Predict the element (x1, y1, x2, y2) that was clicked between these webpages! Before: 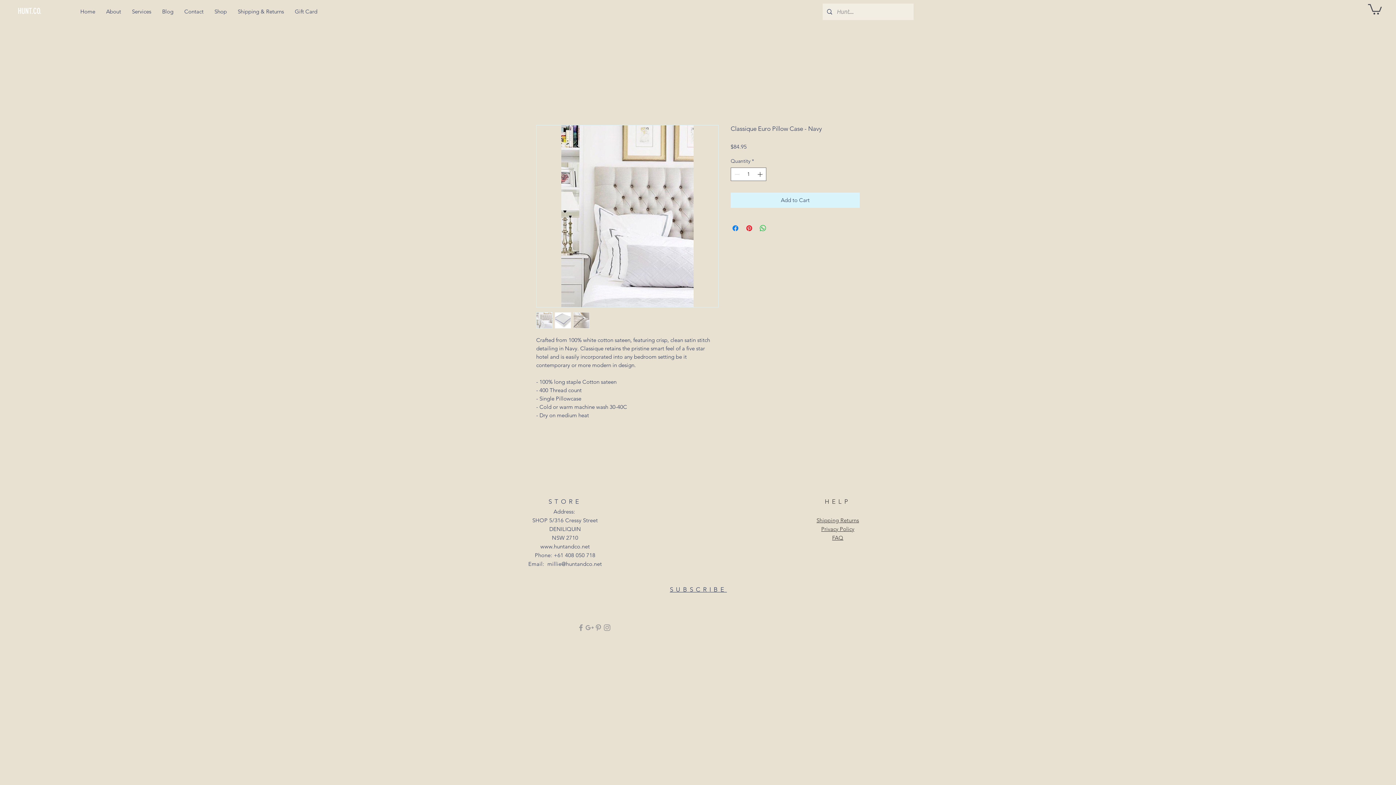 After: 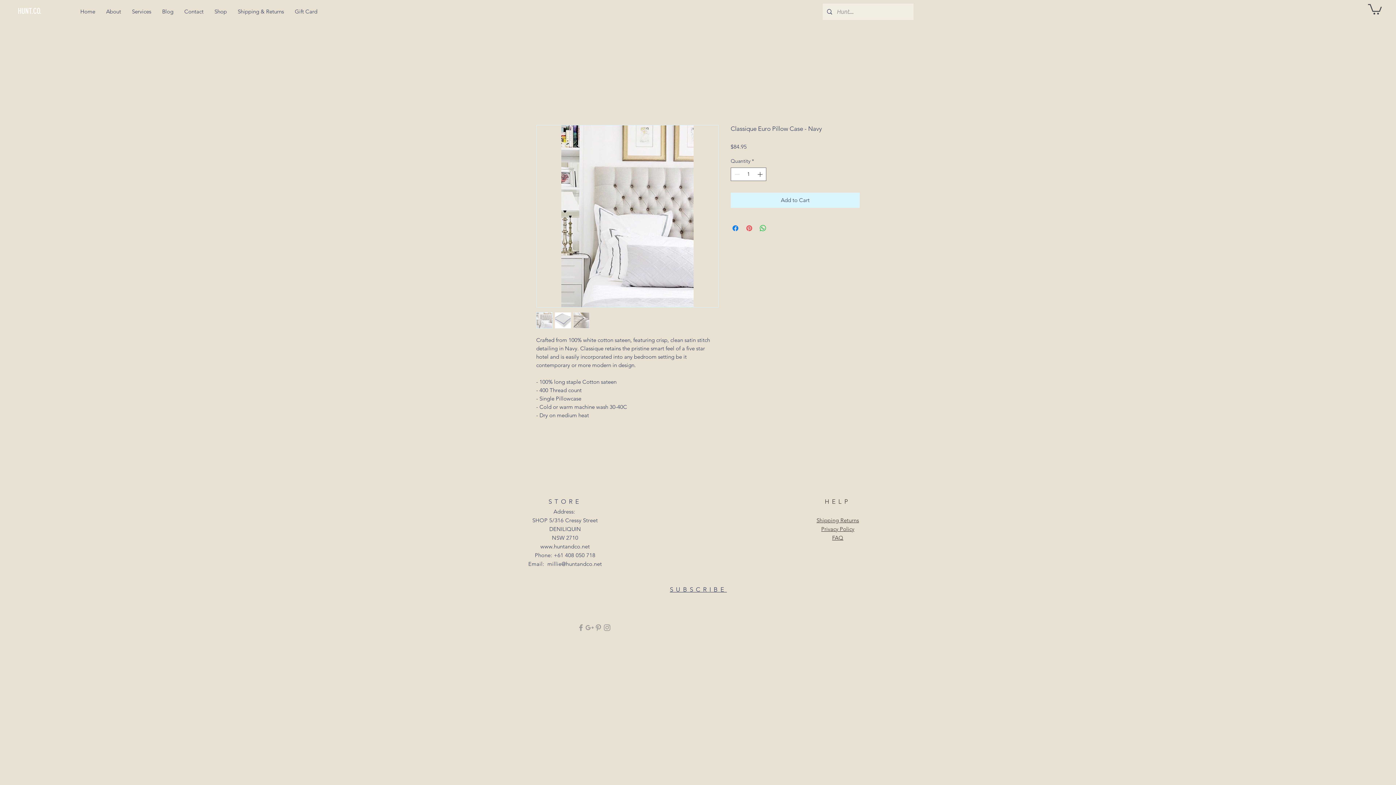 Action: label: Pin on Pinterest bbox: (745, 224, 753, 232)